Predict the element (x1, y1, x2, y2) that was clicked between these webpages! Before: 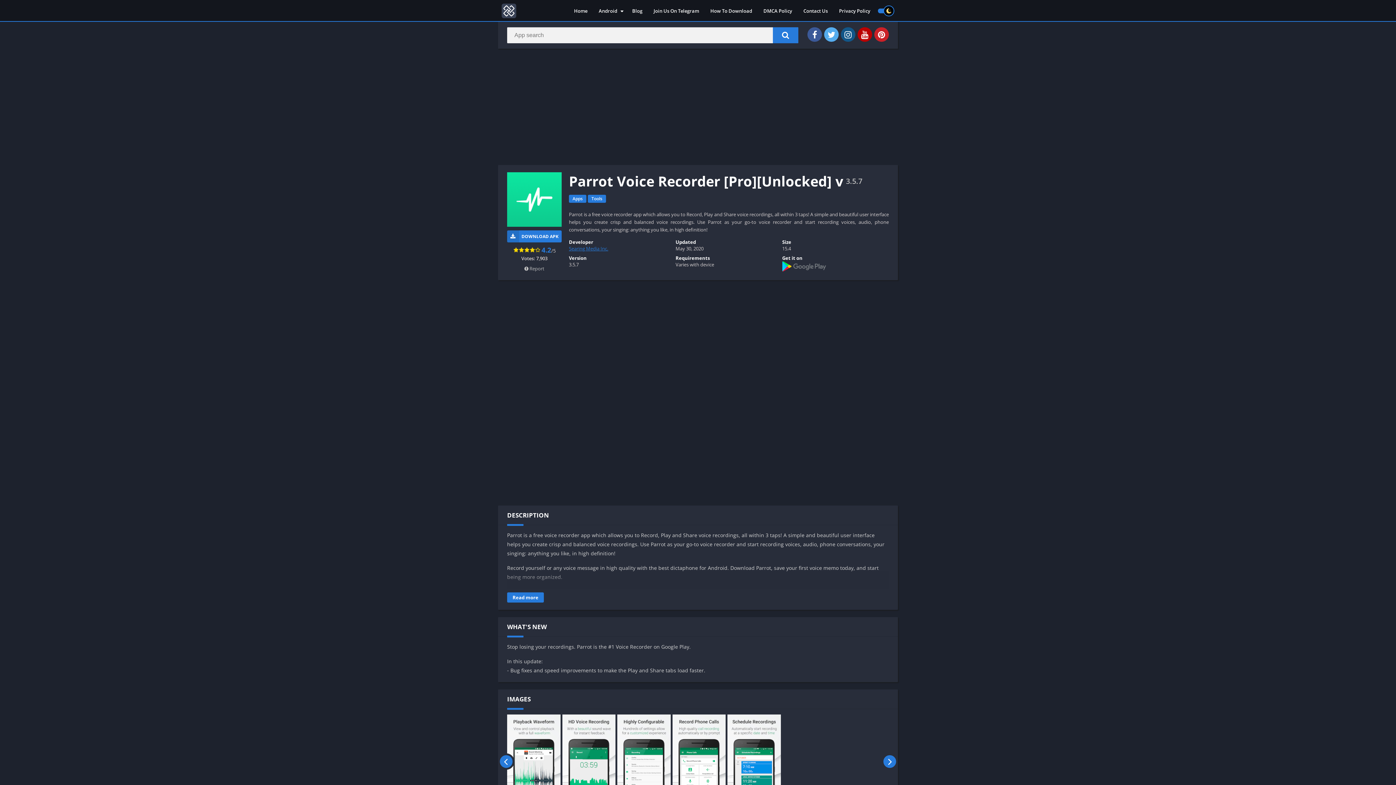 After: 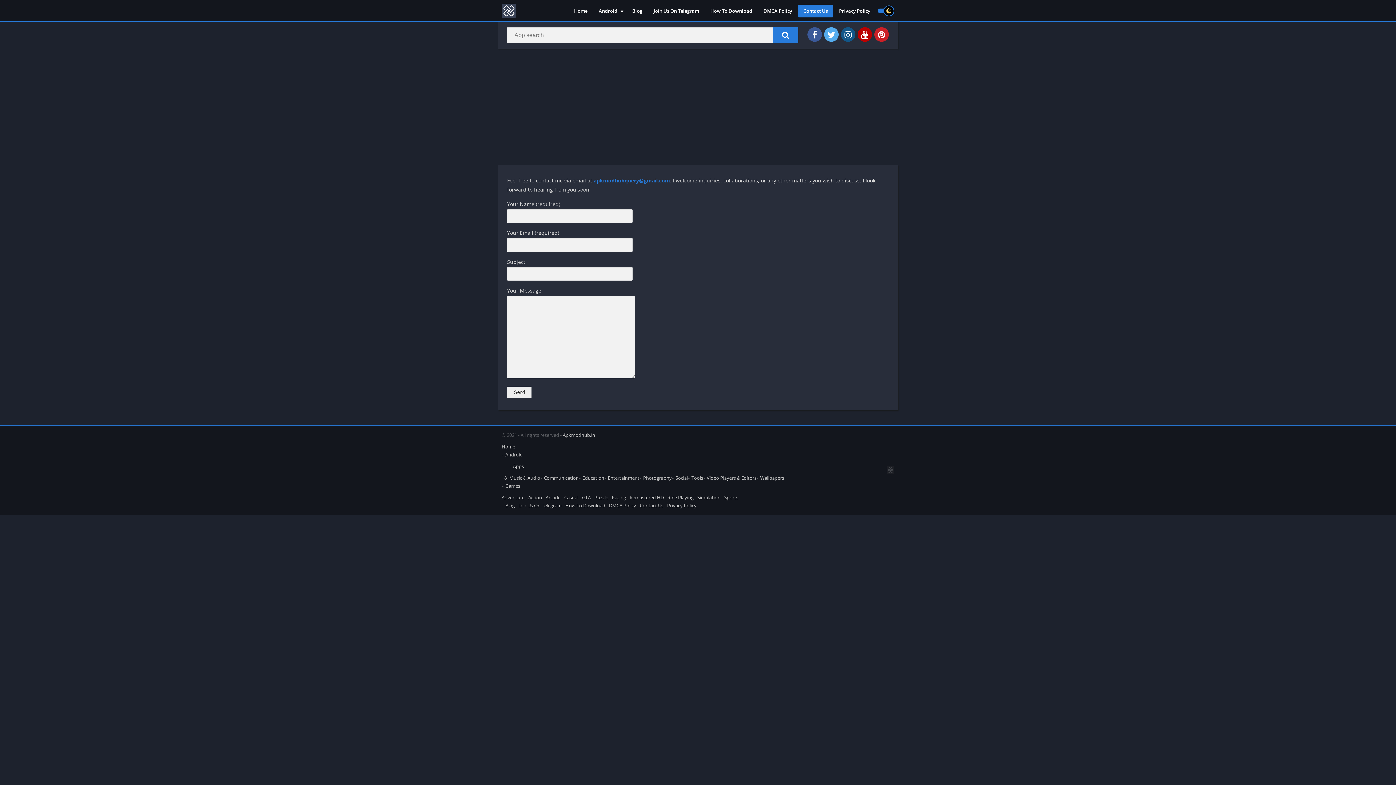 Action: label: Contact Us bbox: (798, 4, 833, 17)